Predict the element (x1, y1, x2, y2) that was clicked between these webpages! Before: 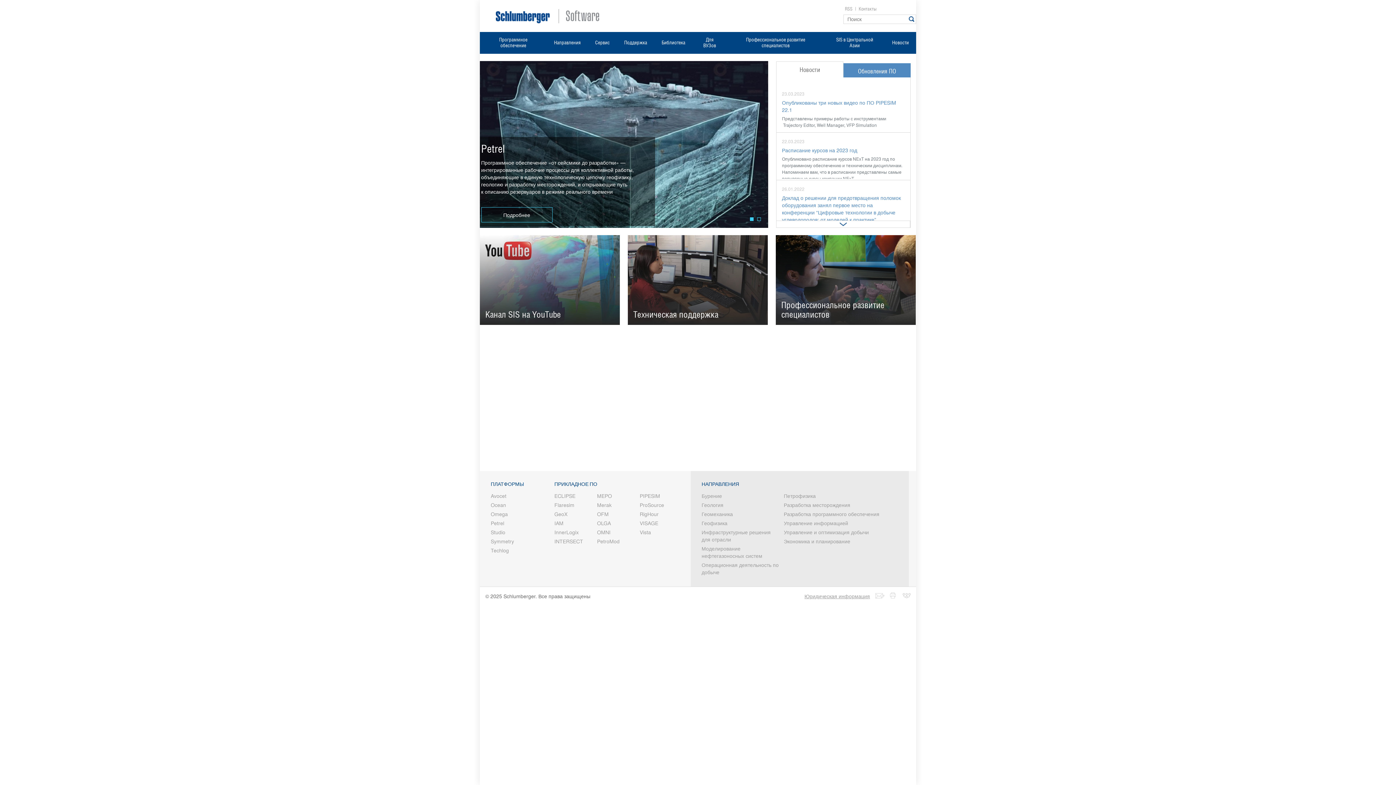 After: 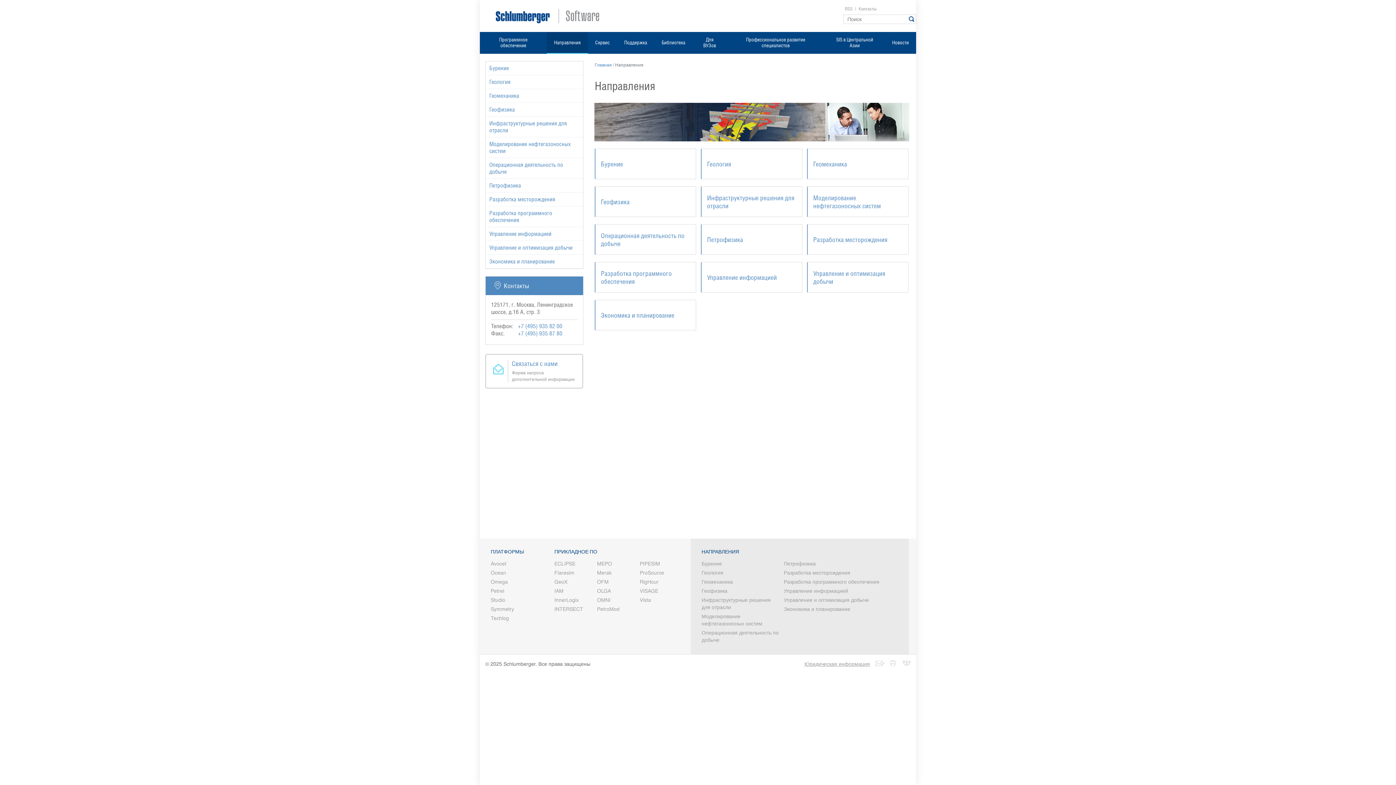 Action: bbox: (546, 32, 588, 53) label: Направления